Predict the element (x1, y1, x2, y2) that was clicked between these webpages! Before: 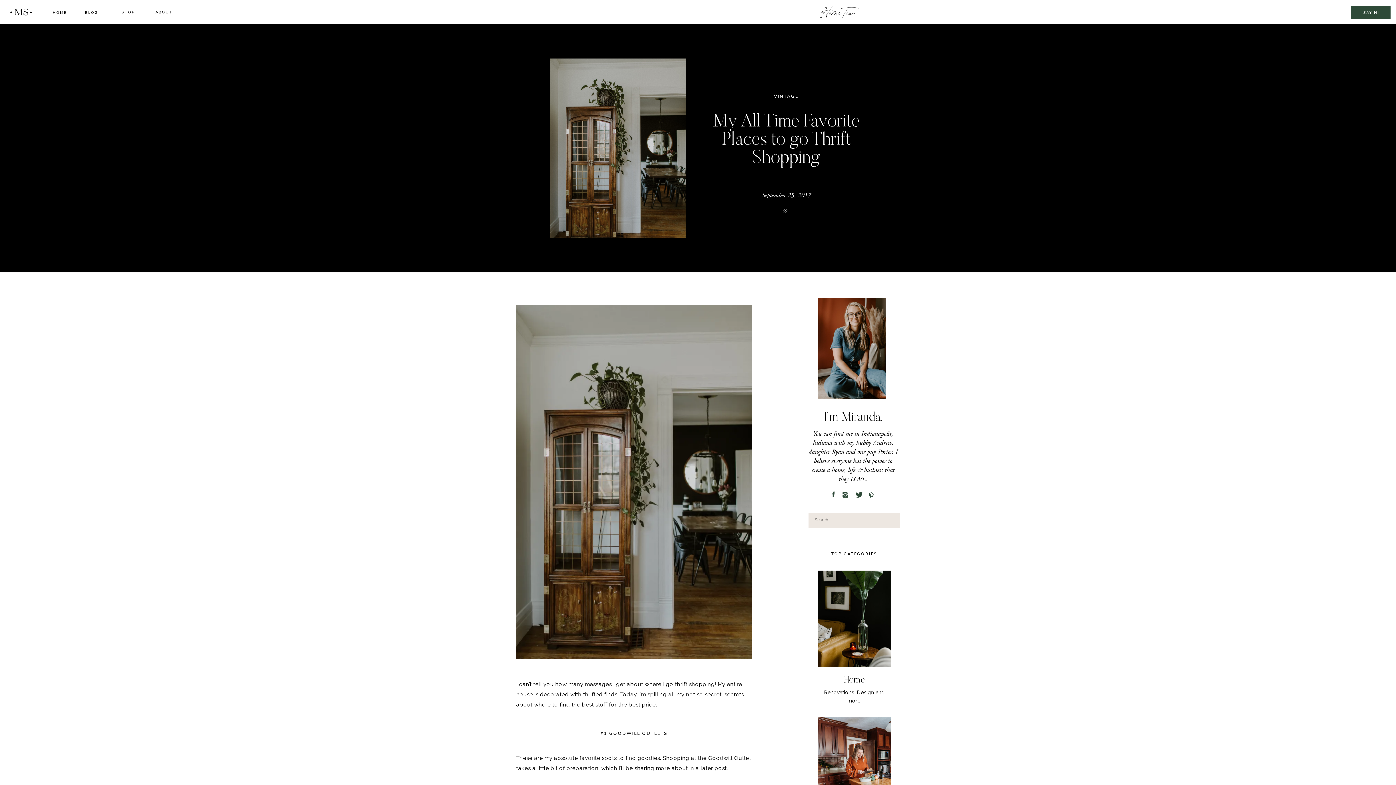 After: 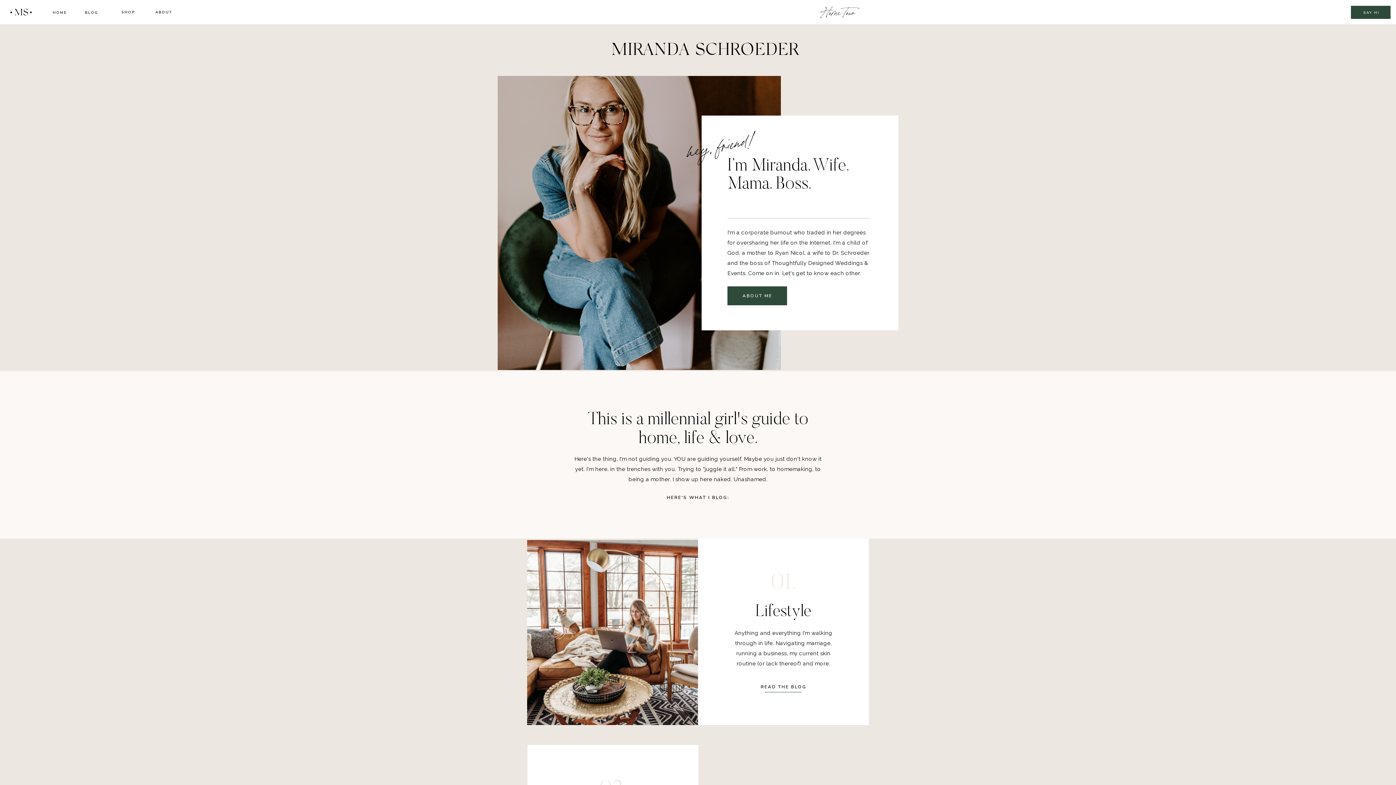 Action: bbox: (52, 9, 67, 16) label: HOME